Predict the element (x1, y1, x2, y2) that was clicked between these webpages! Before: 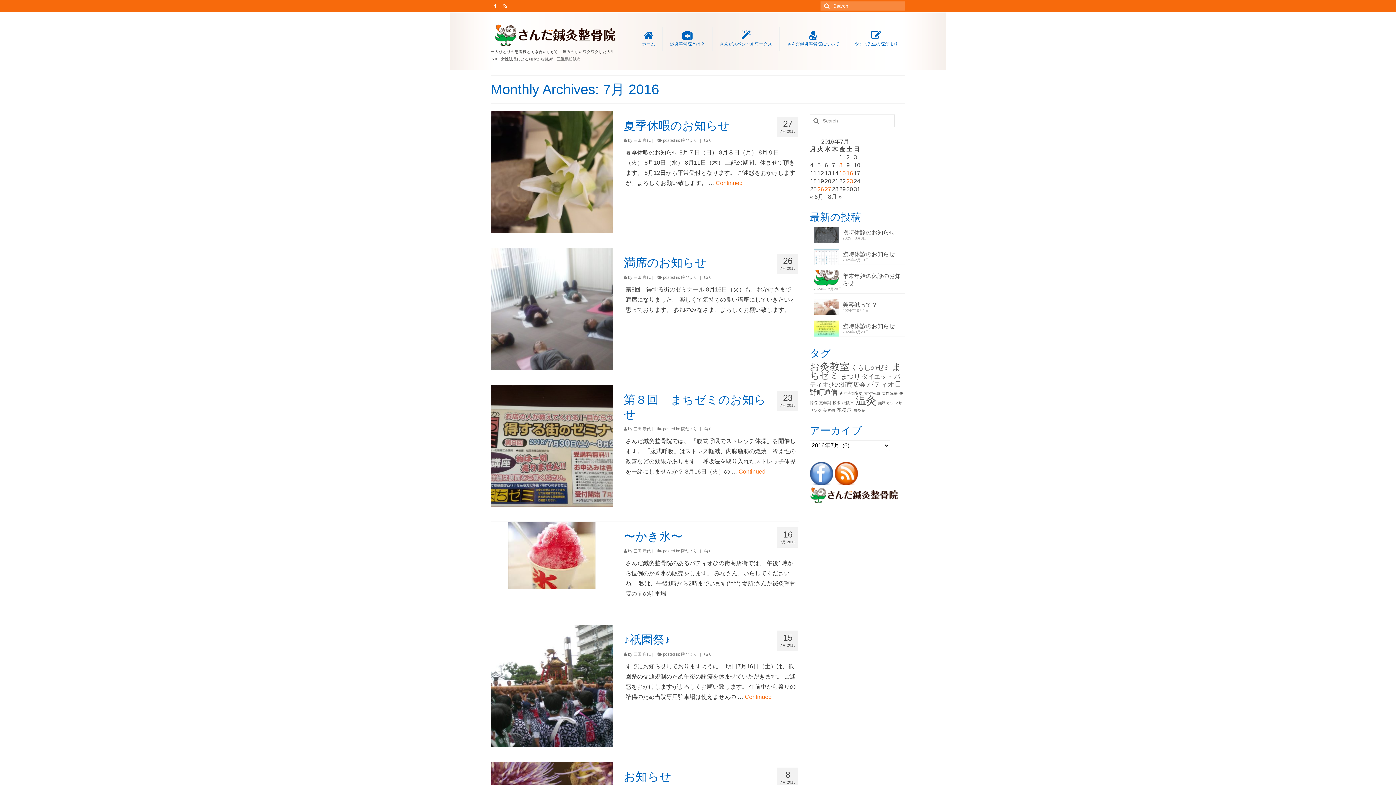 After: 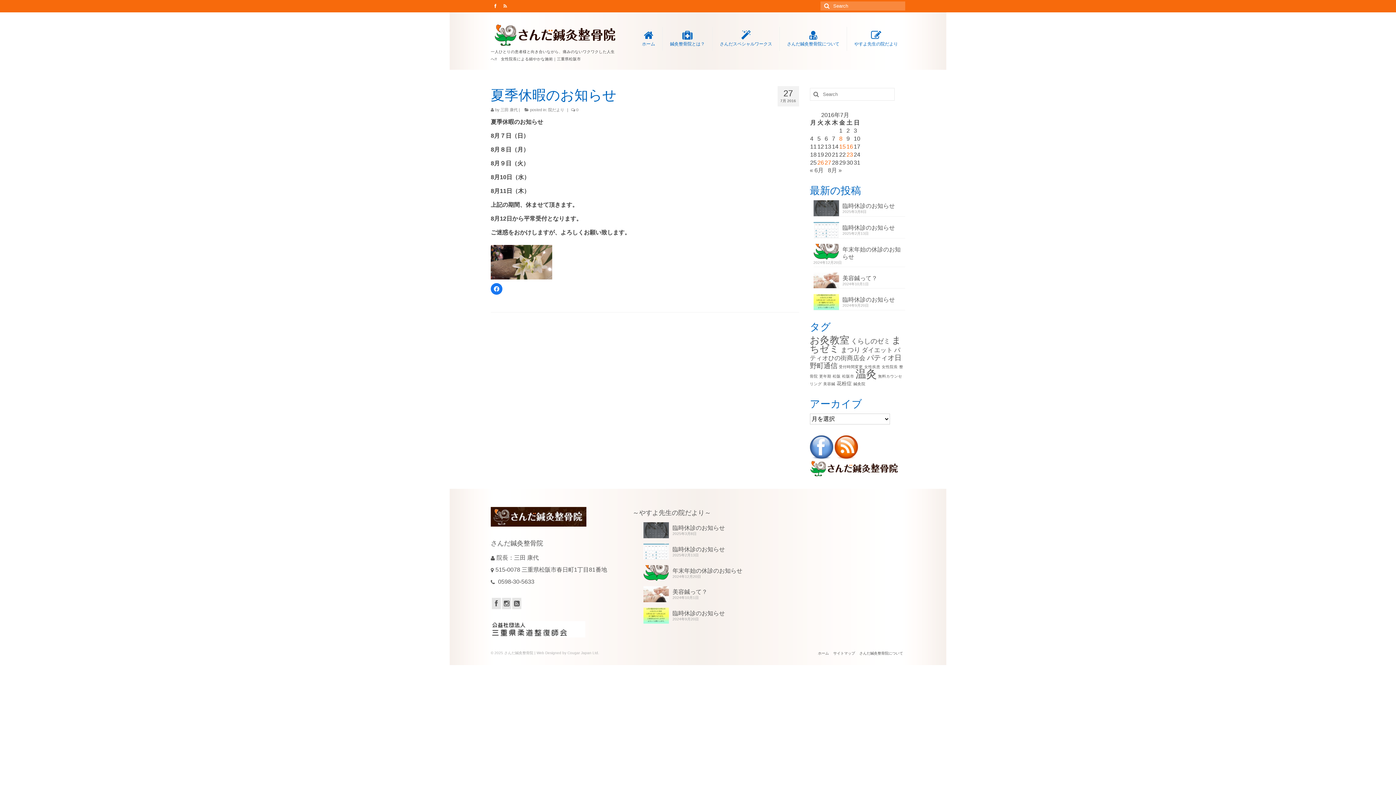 Action: label: 夏季休暇のお知らせ bbox: (623, 118, 798, 133)